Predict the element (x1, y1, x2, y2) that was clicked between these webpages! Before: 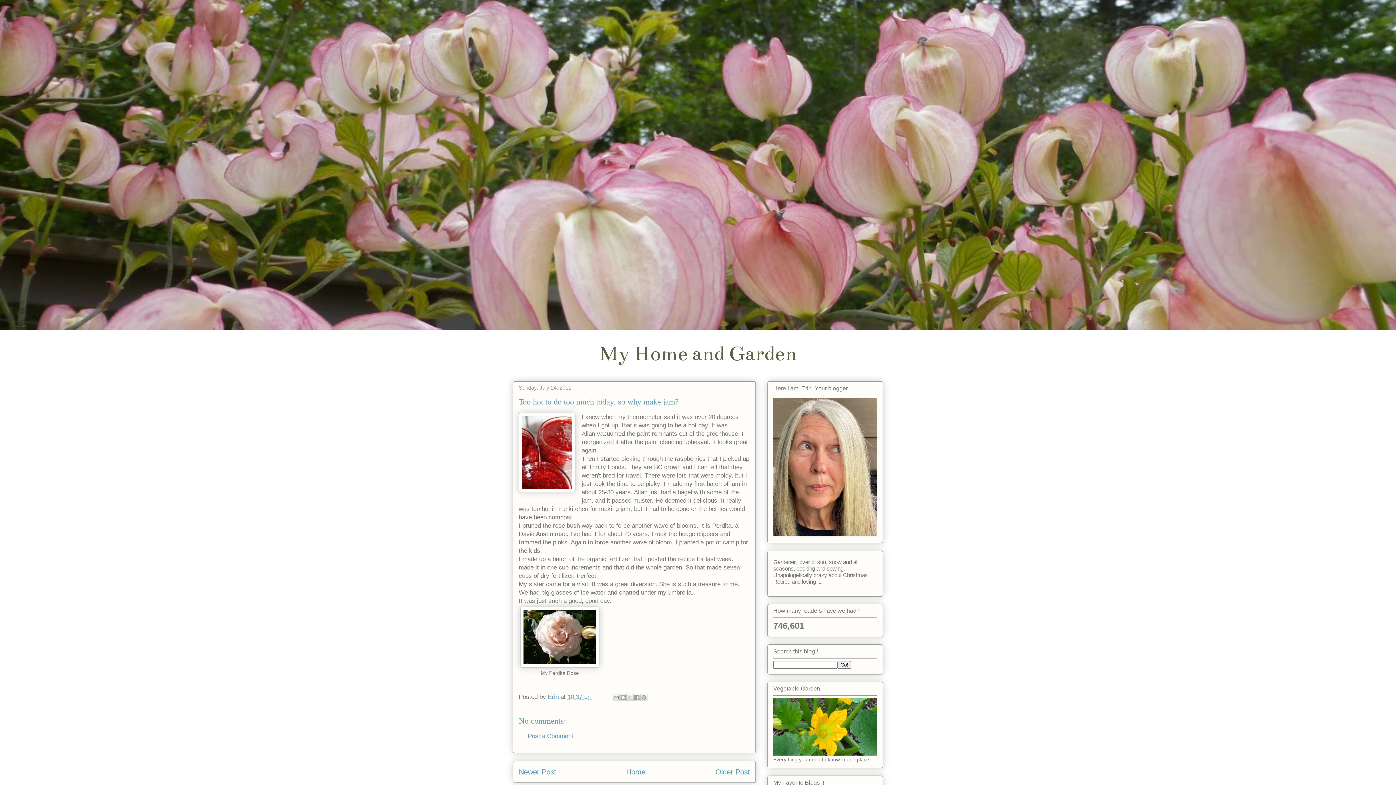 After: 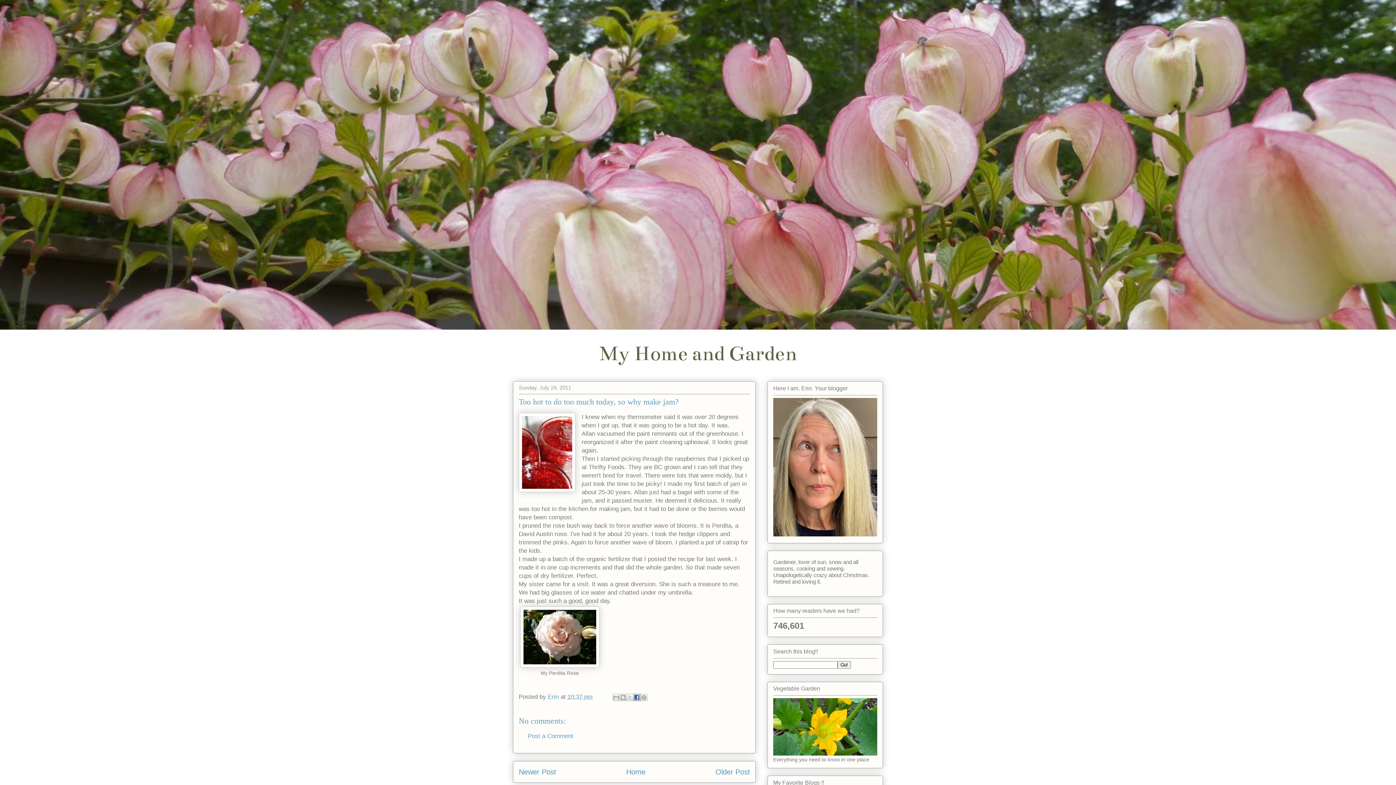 Action: bbox: (633, 694, 640, 701) label: Share to Facebook